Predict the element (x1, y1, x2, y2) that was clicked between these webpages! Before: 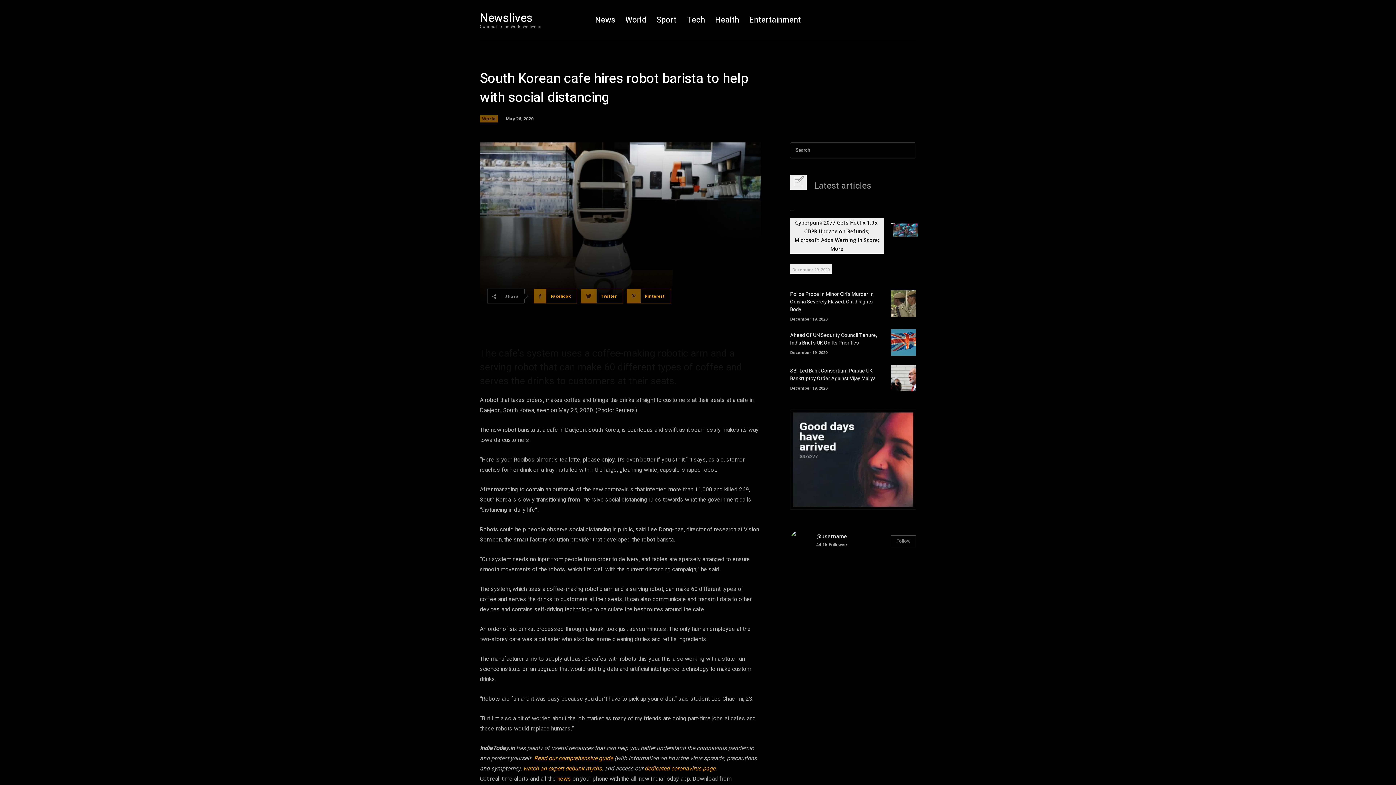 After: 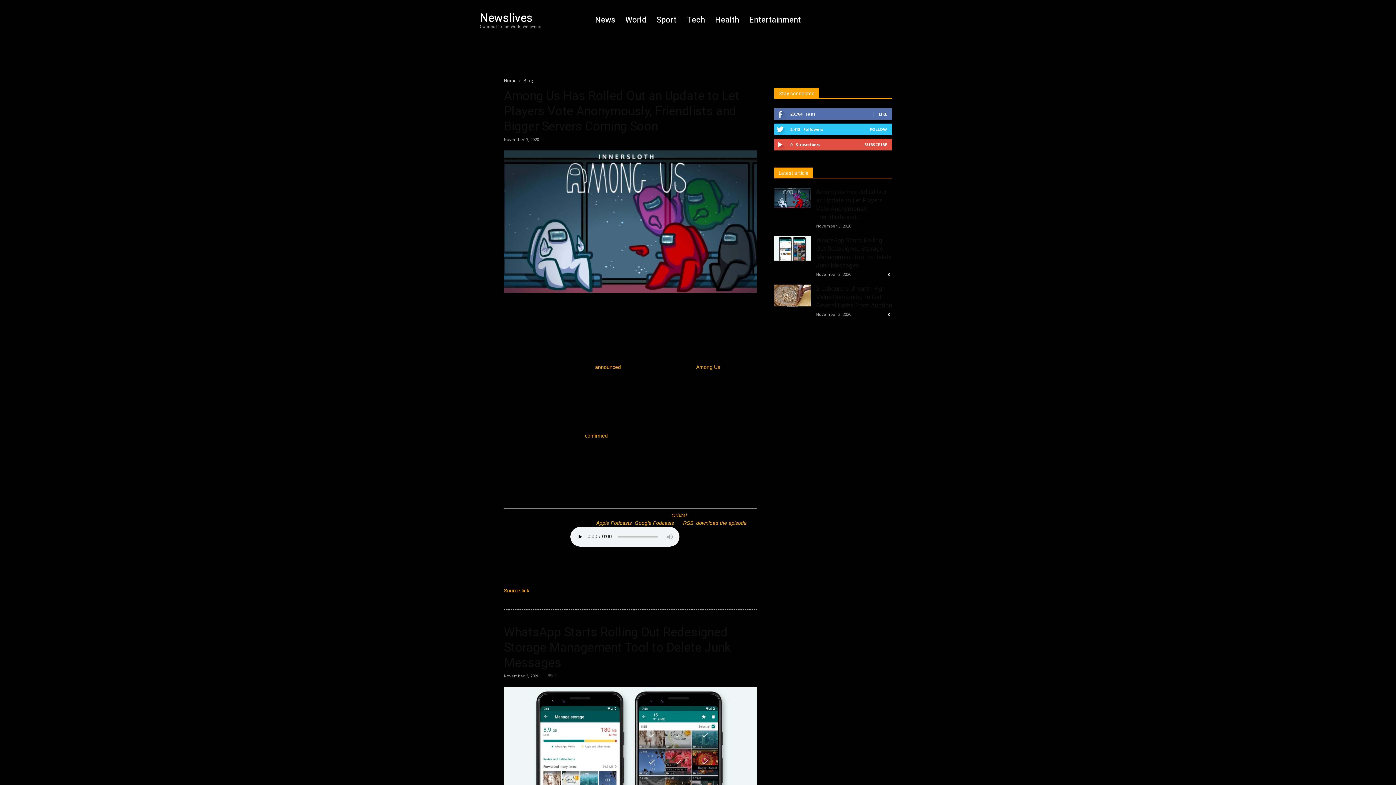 Action: bbox: (595, 0, 615, 40) label: News